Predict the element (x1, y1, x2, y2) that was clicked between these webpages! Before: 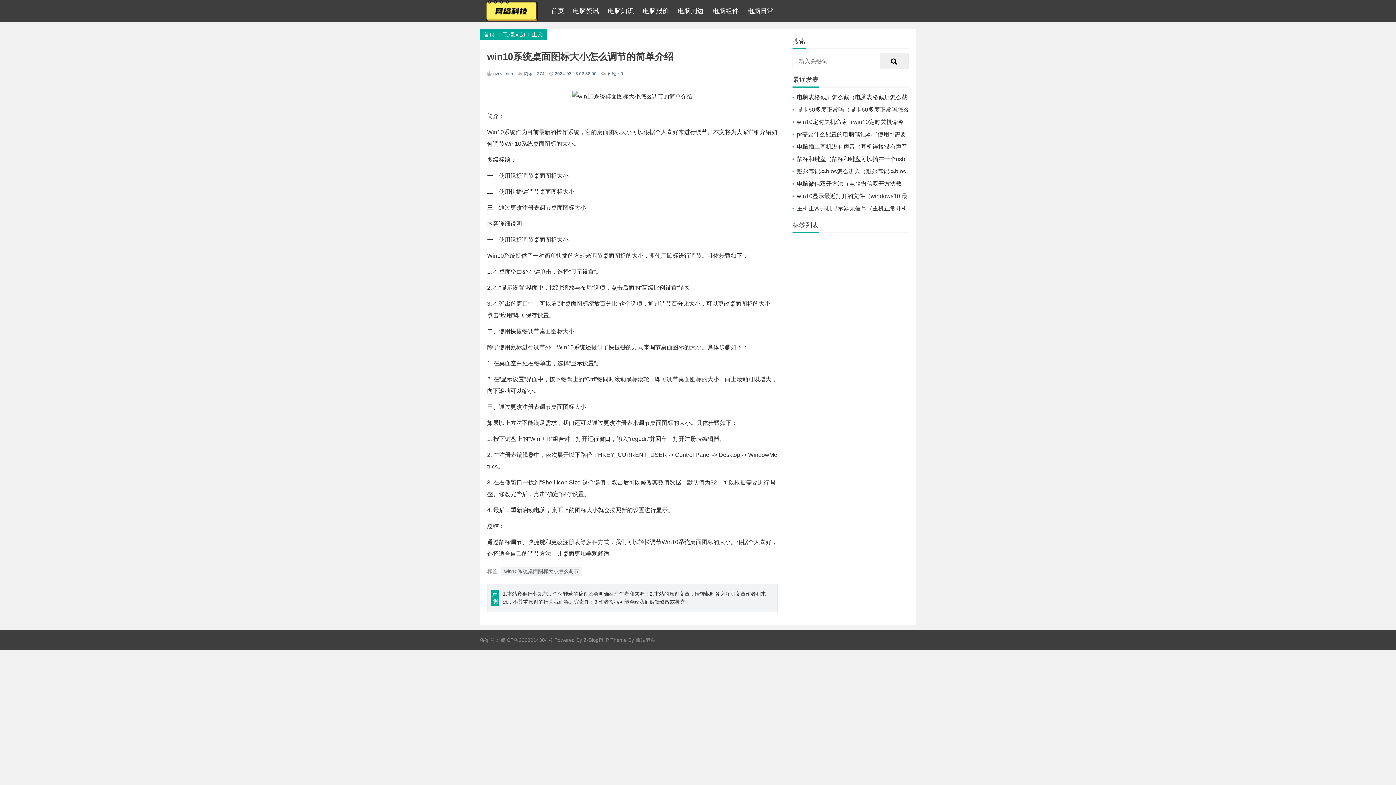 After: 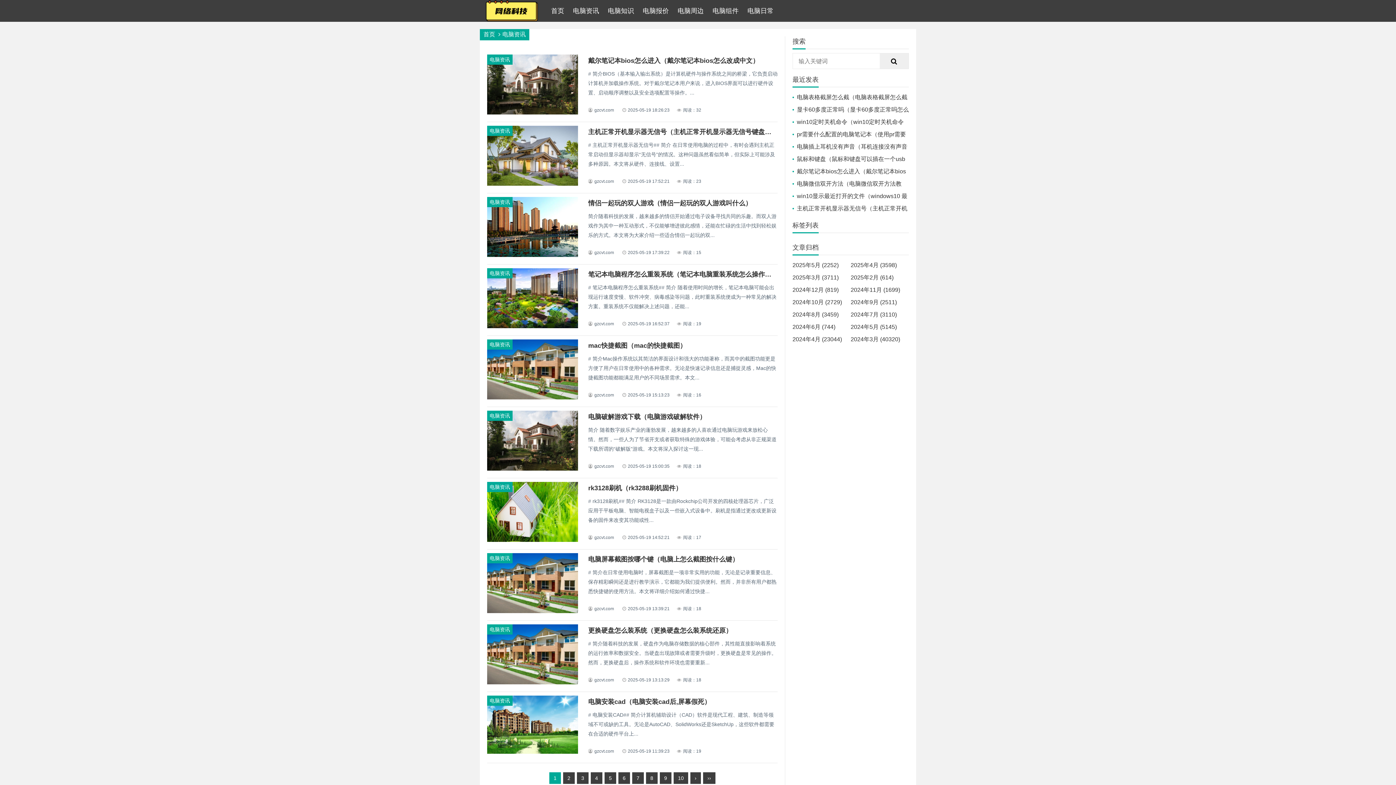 Action: label: 电脑资讯 bbox: (568, 0, 603, 21)